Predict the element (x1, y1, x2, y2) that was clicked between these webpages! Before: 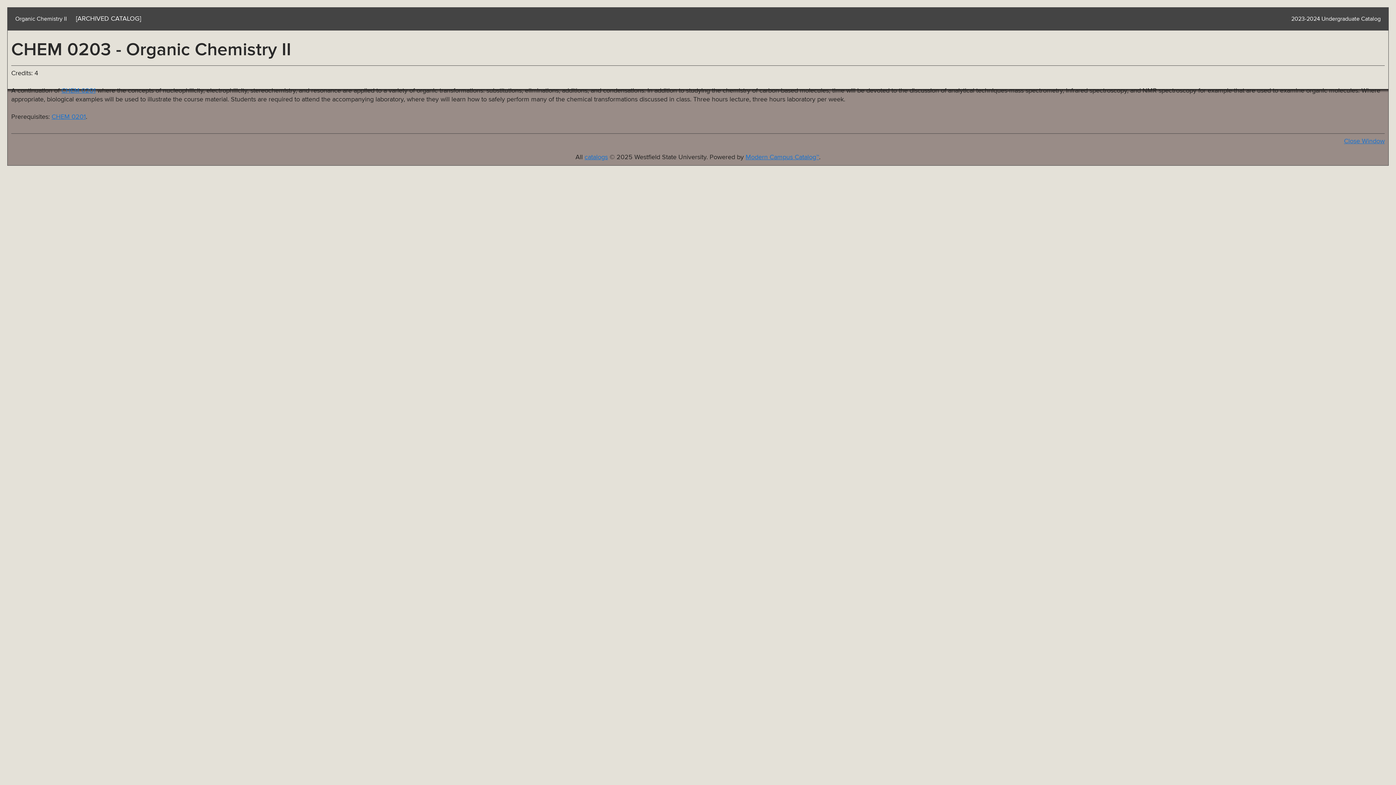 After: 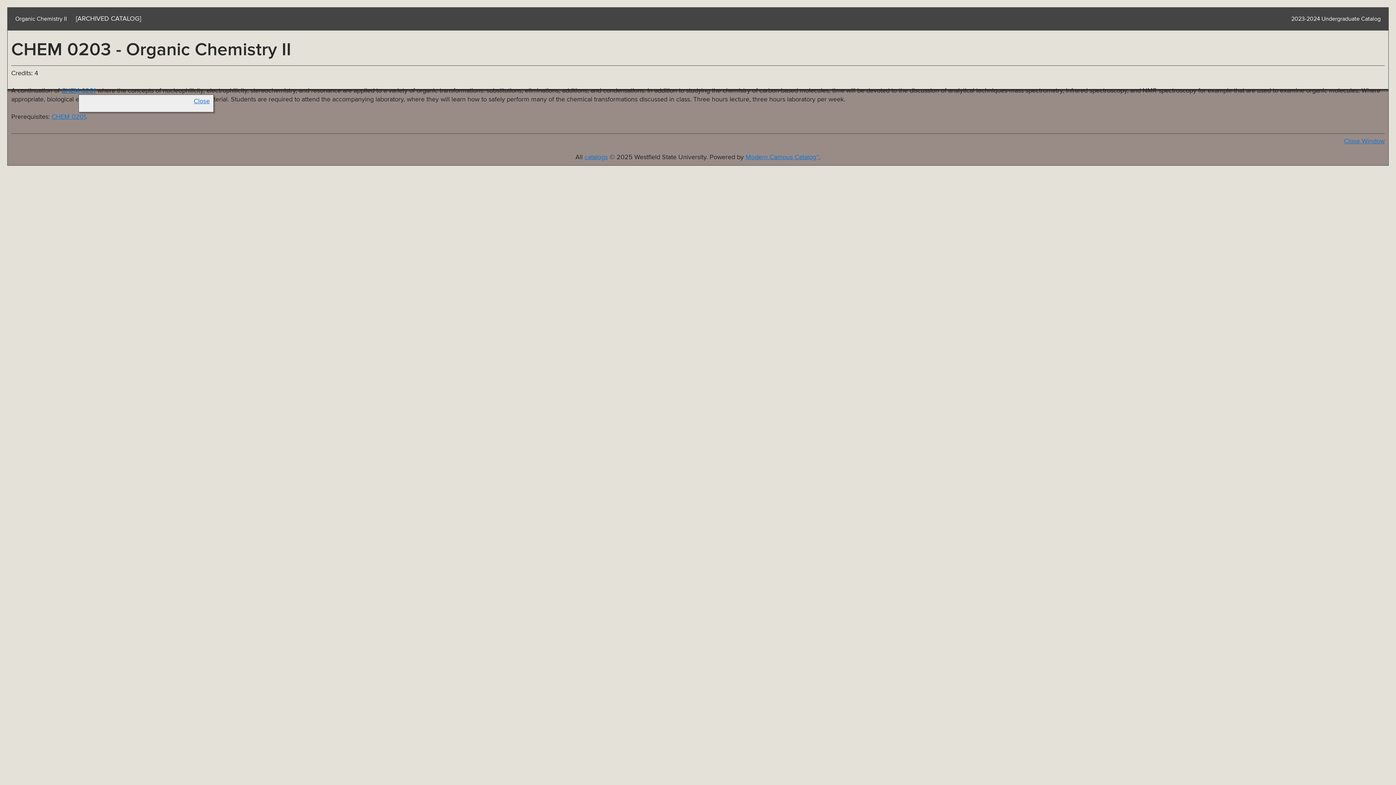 Action: bbox: (61, 87, 95, 94) label: CHEM 0201